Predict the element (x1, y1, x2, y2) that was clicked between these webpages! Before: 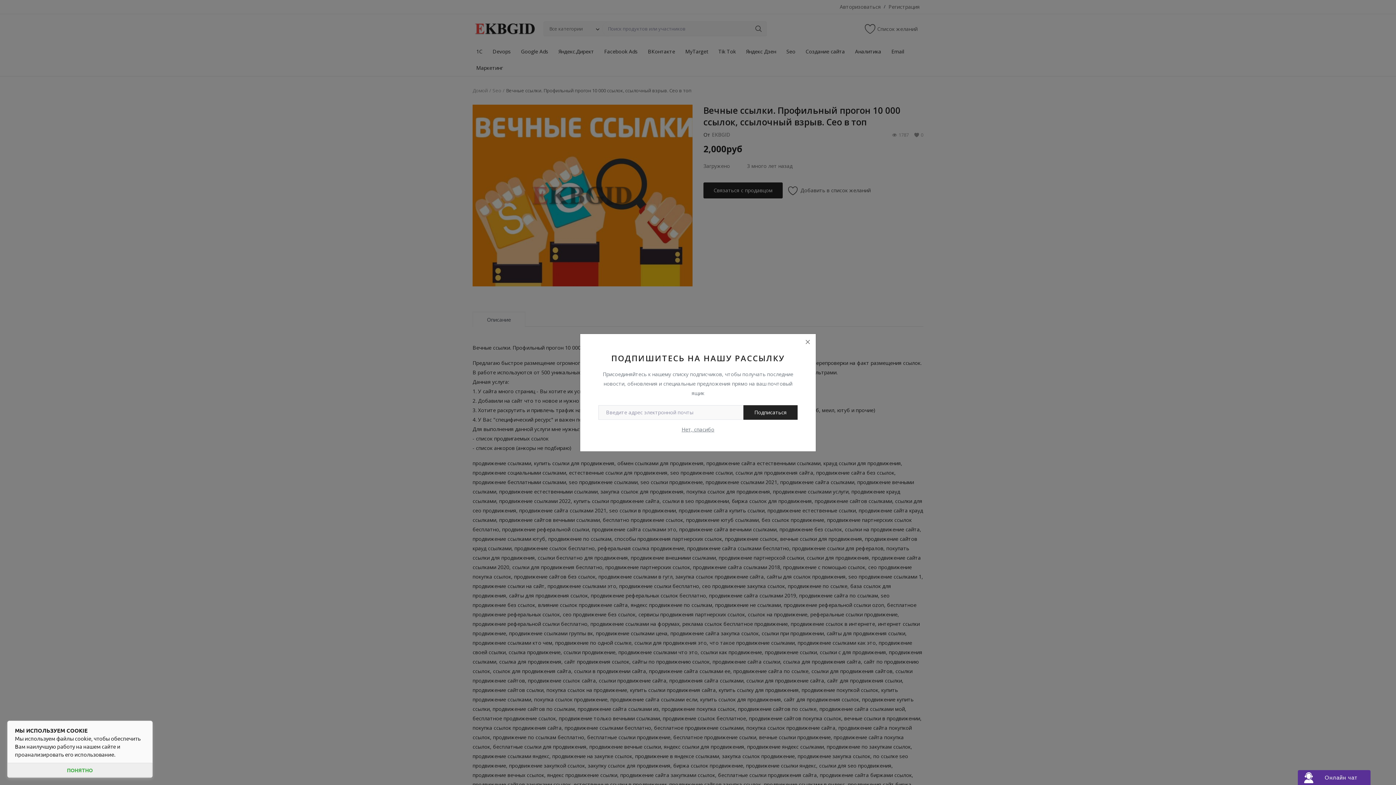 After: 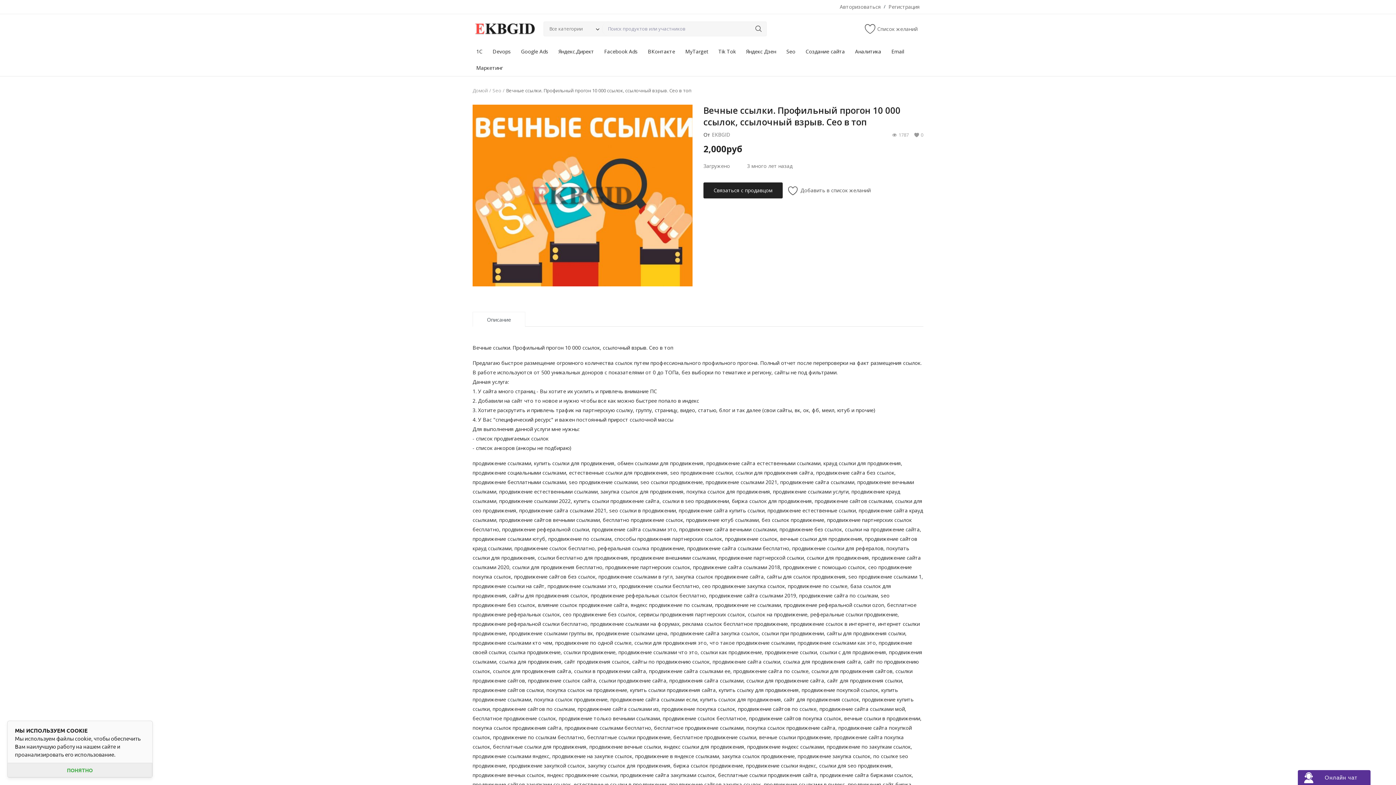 Action: bbox: (681, 425, 714, 433) label: Нет, спасибо